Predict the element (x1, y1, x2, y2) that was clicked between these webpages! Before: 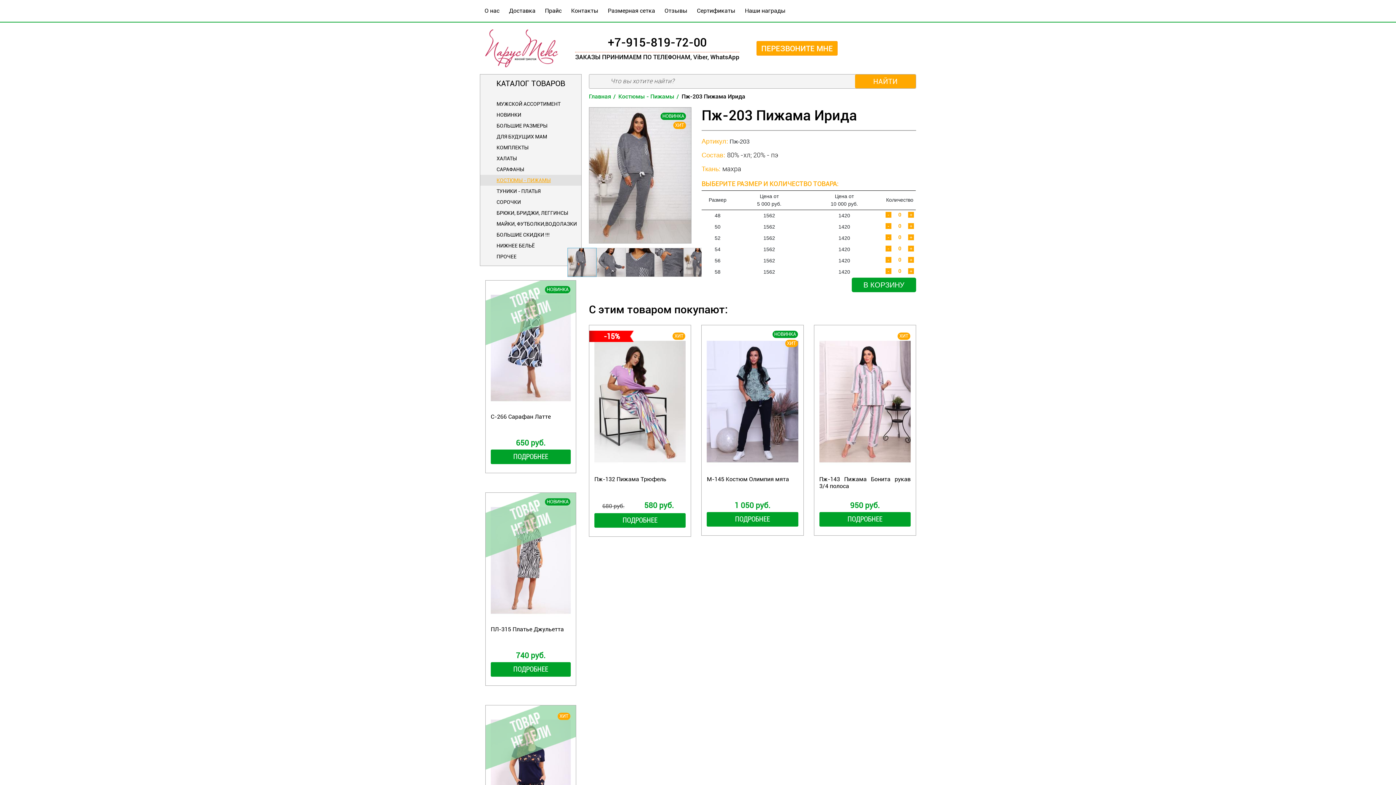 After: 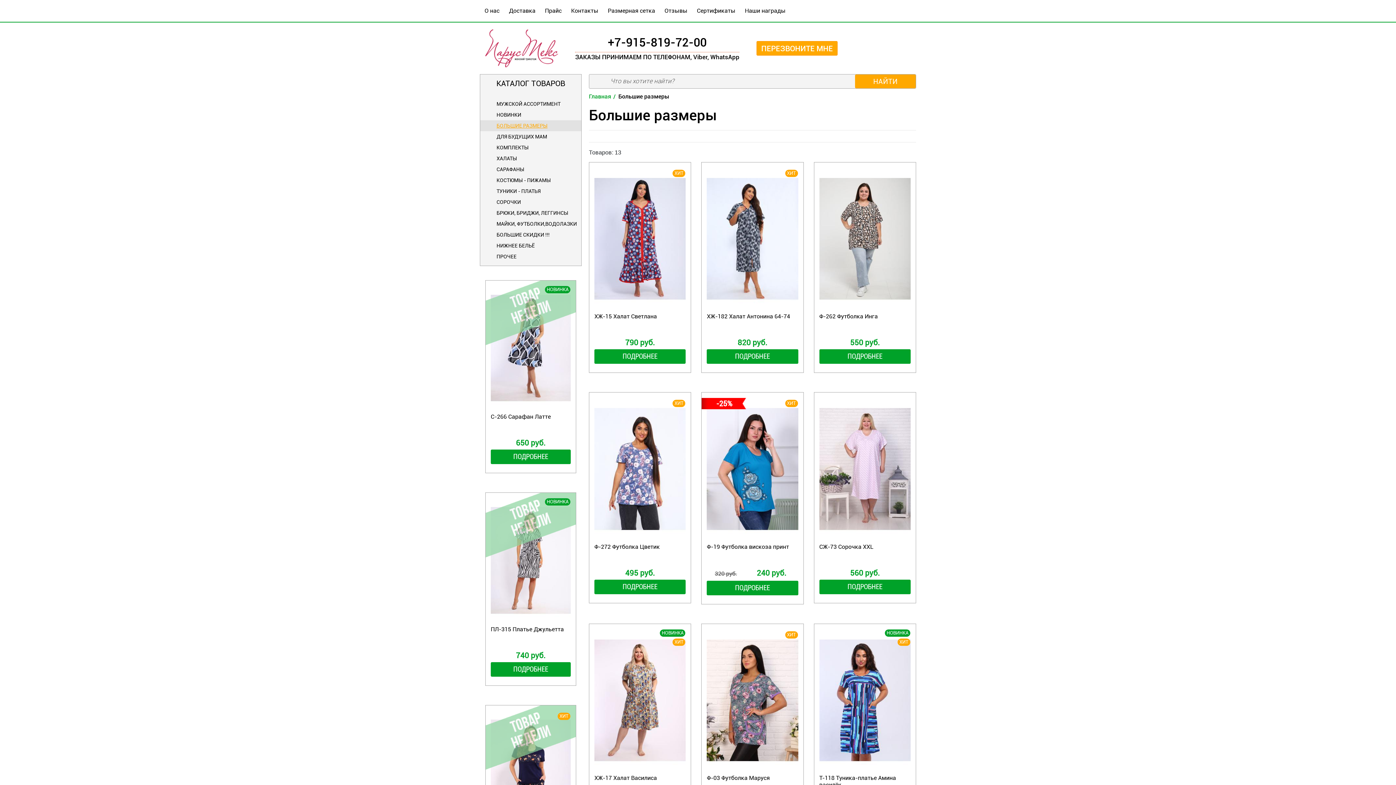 Action: label: БОЛЬШИЕ РАЗМЕРЫ bbox: (496, 120, 577, 131)